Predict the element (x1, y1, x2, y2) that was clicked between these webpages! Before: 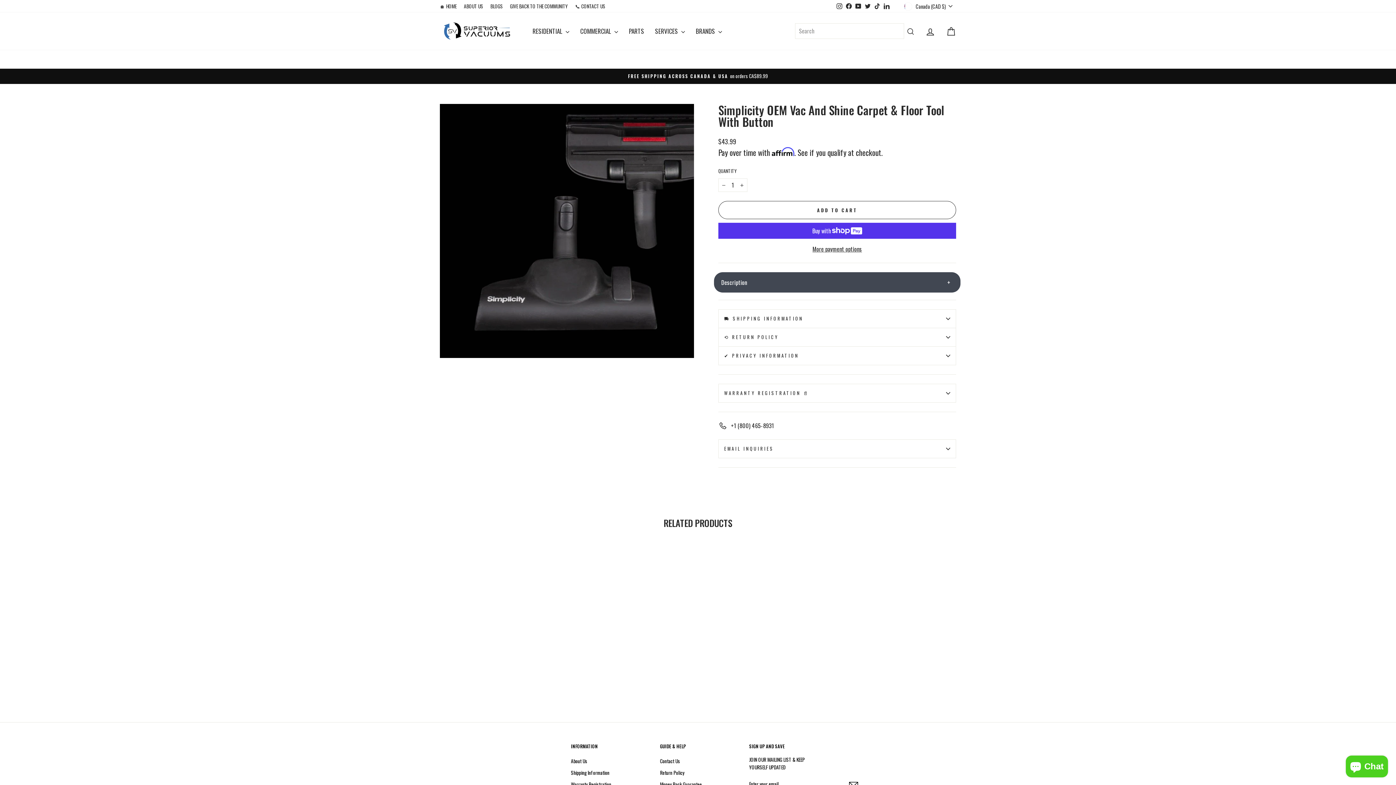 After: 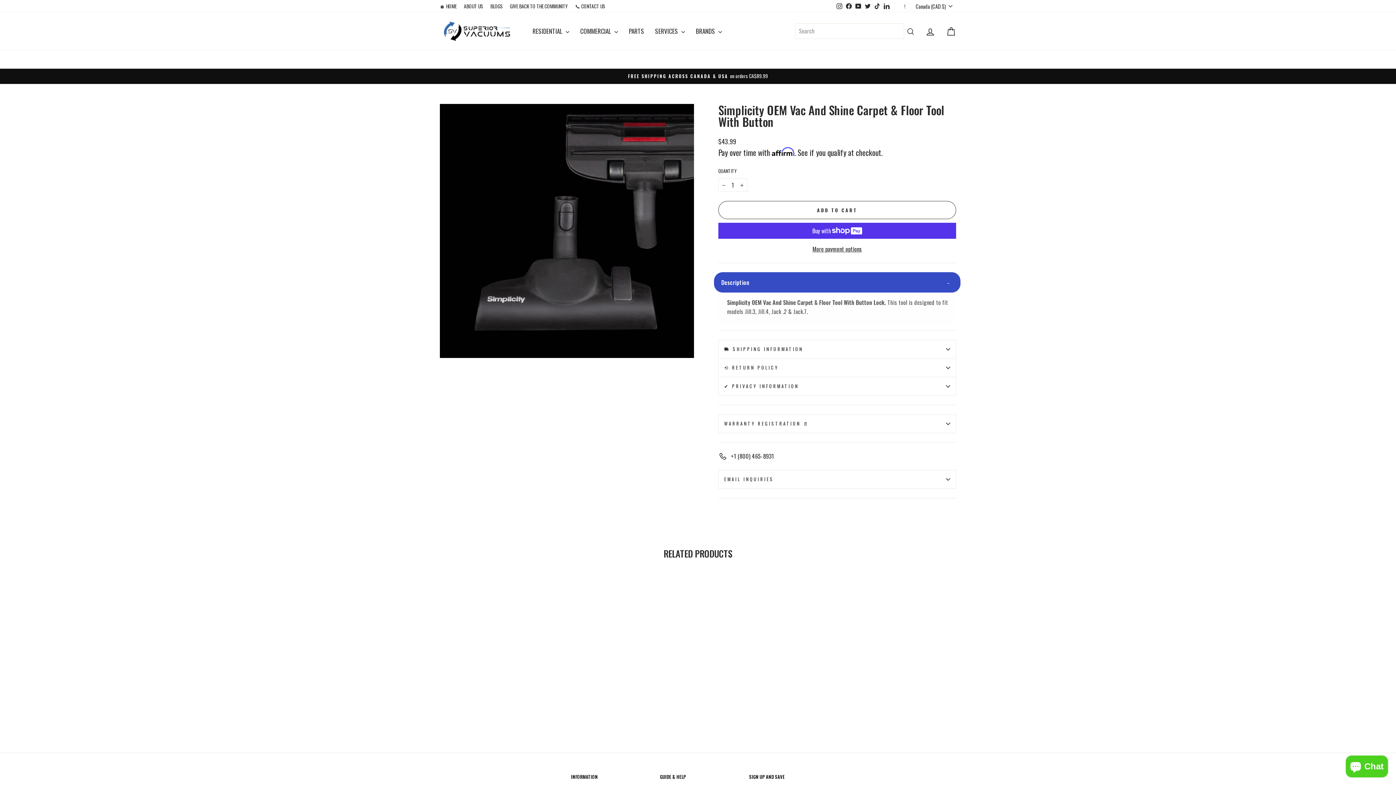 Action: label: Description bbox: (714, 272, 960, 292)